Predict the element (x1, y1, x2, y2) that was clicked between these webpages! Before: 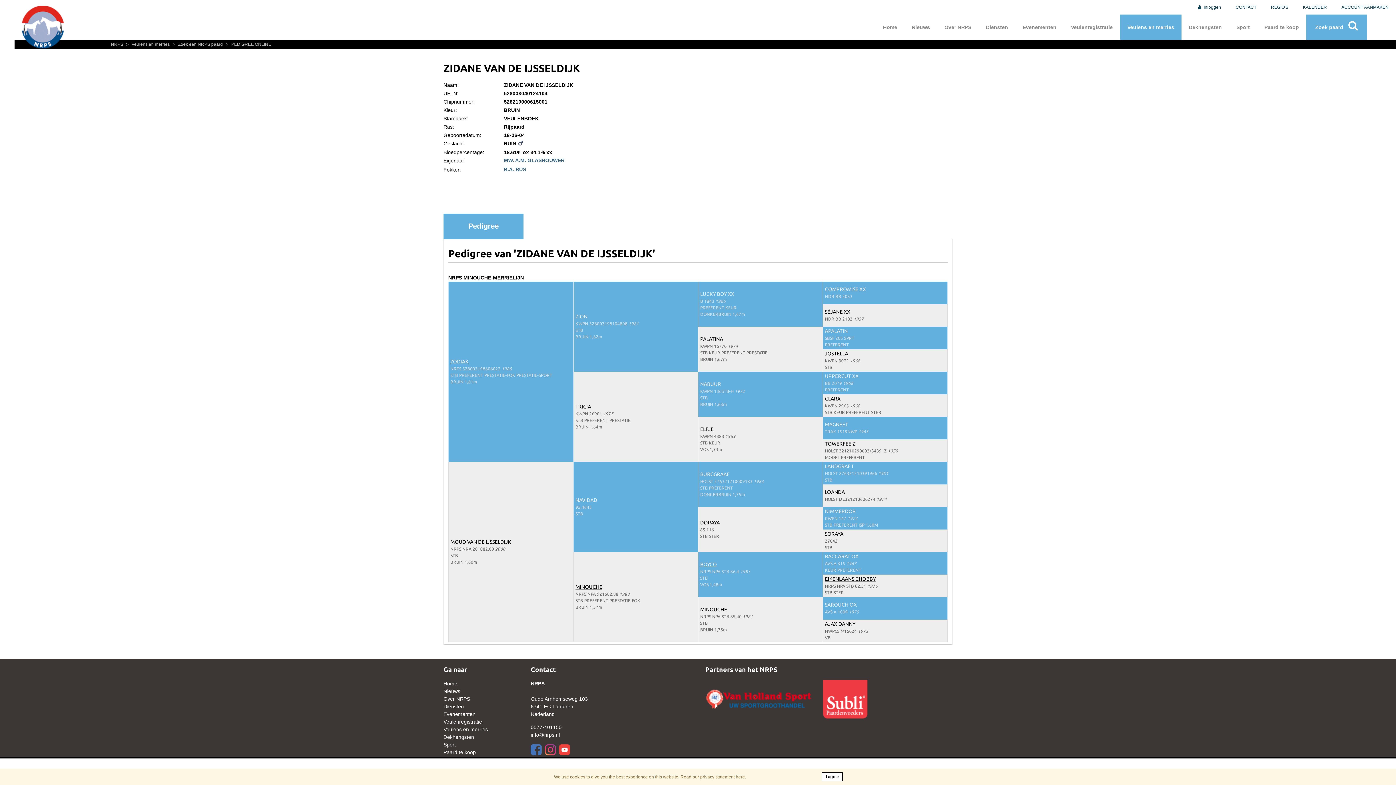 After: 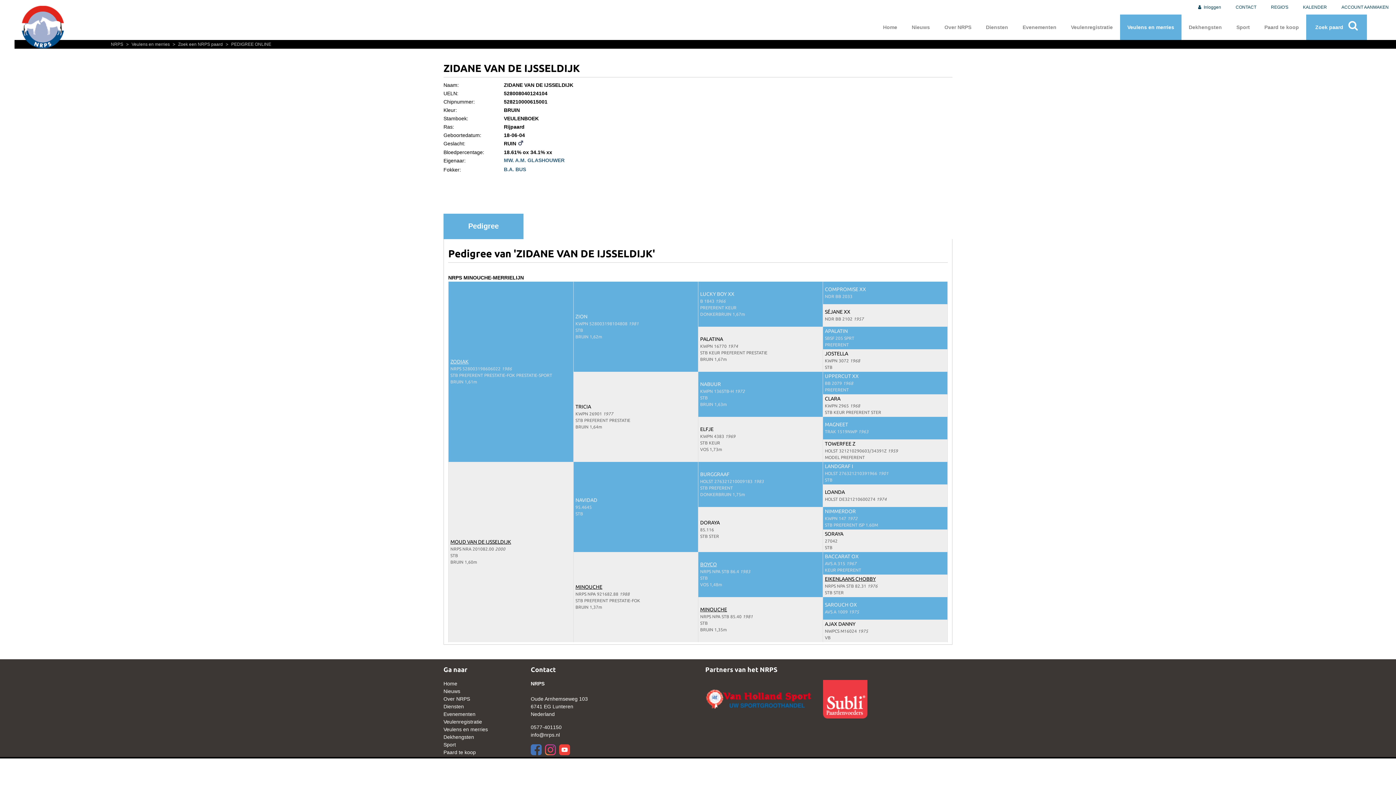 Action: bbox: (821, 772, 843, 781) label: I agree